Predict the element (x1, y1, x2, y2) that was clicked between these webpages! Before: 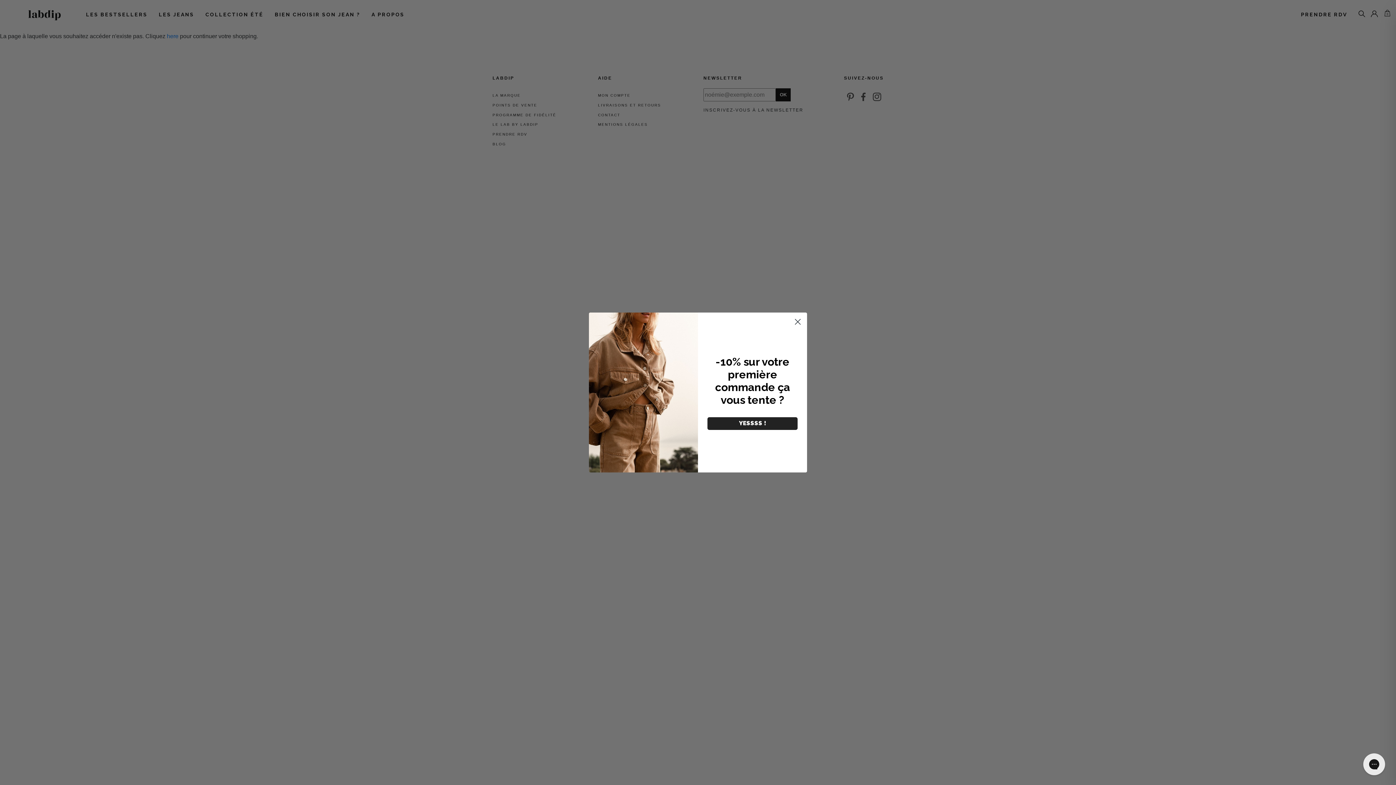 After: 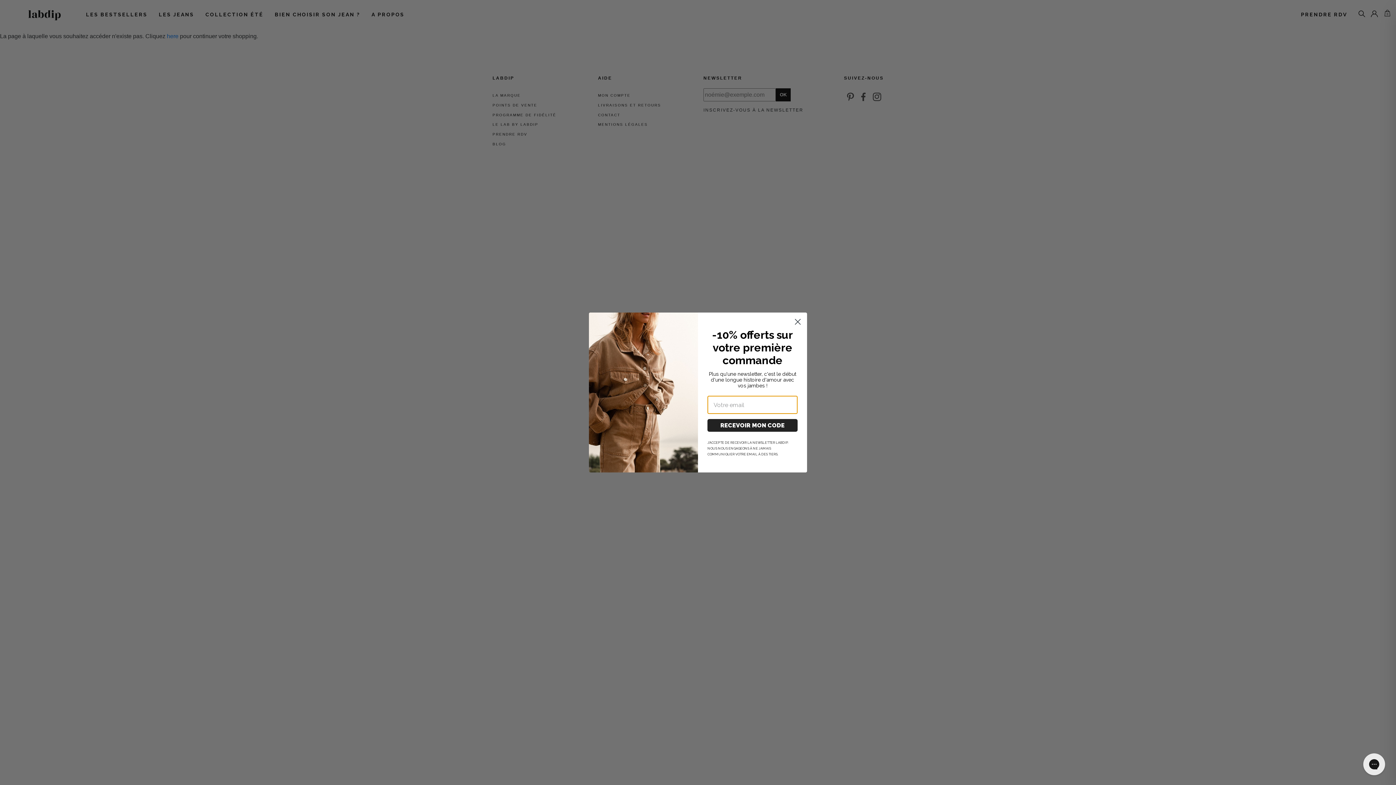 Action: bbox: (707, 417, 797, 430) label: YESSSS !